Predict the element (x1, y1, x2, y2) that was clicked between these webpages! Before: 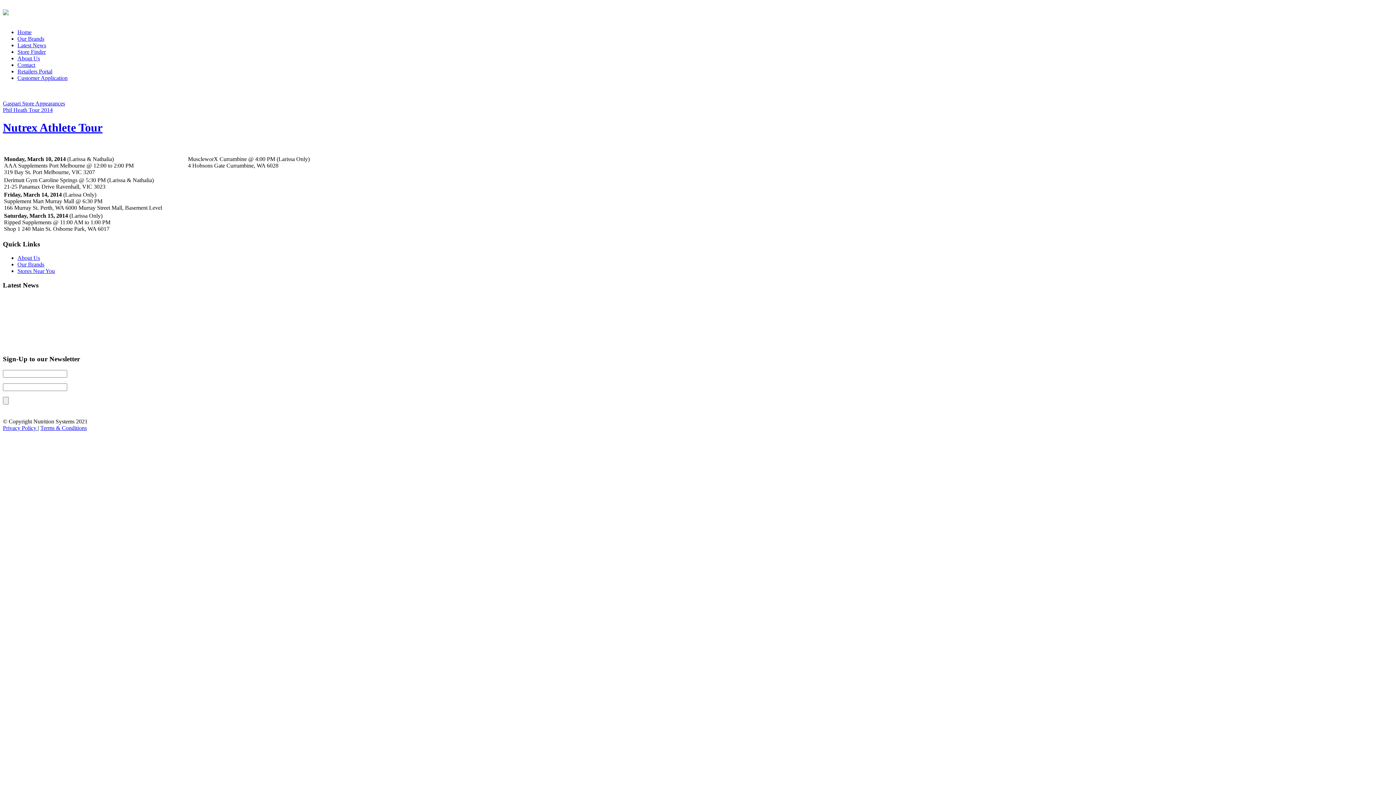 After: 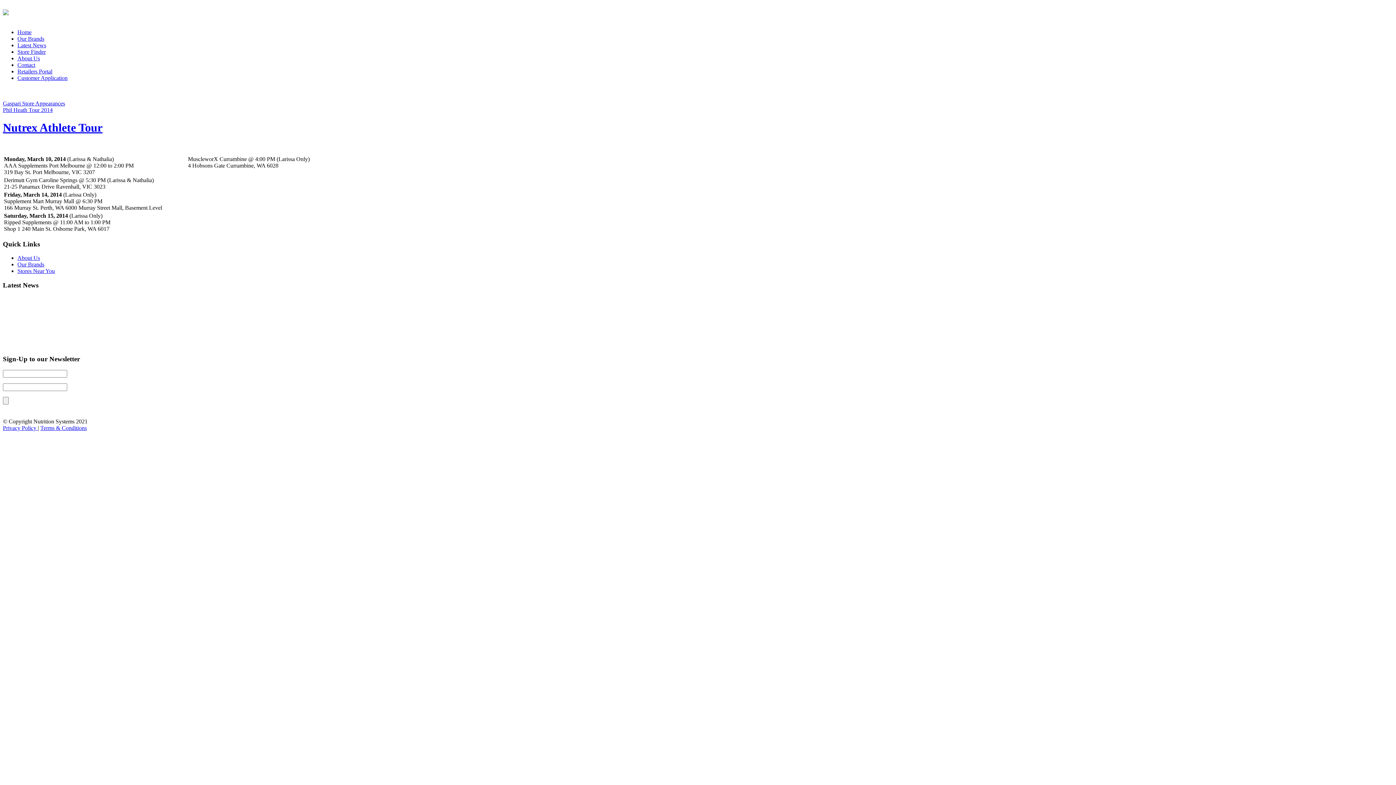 Action: bbox: (17, 68, 52, 74) label: Retailers Portal